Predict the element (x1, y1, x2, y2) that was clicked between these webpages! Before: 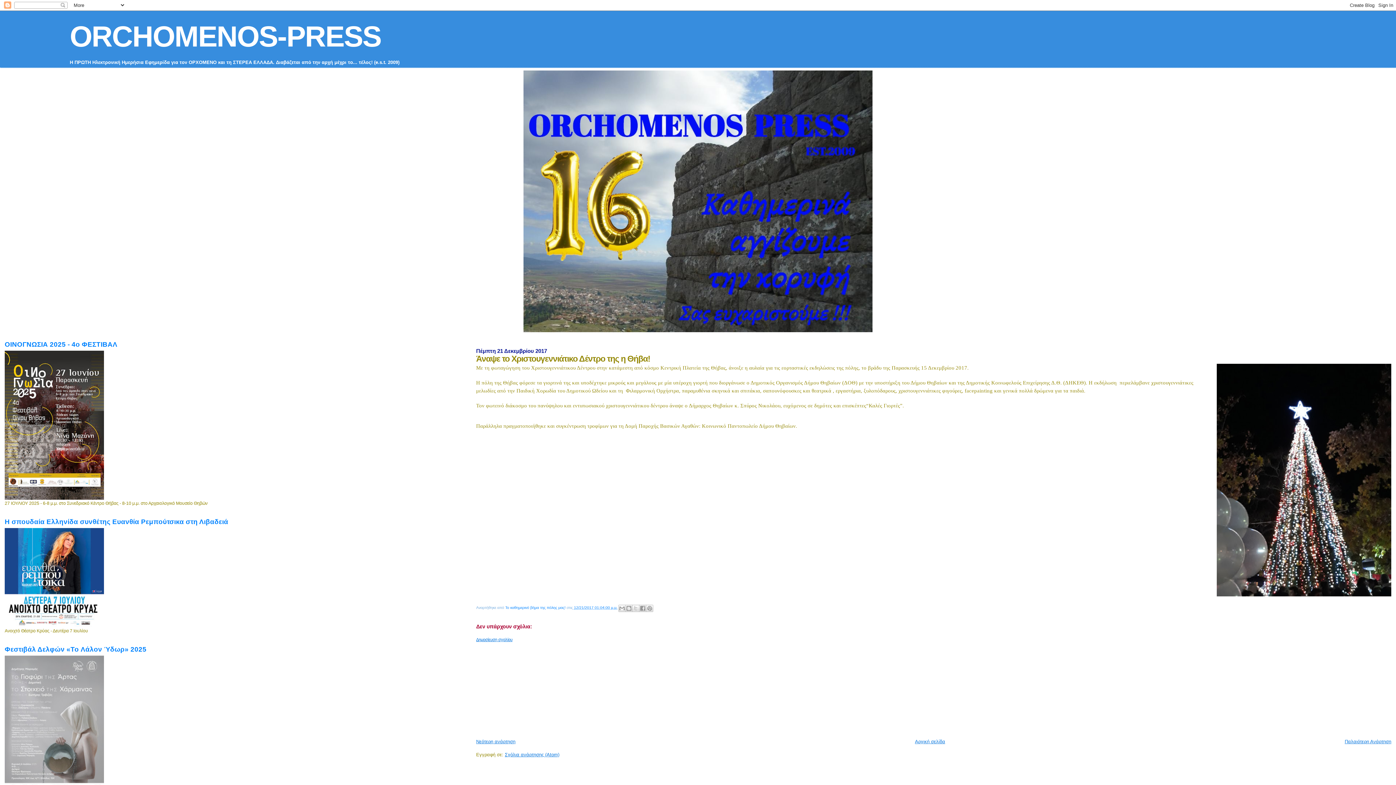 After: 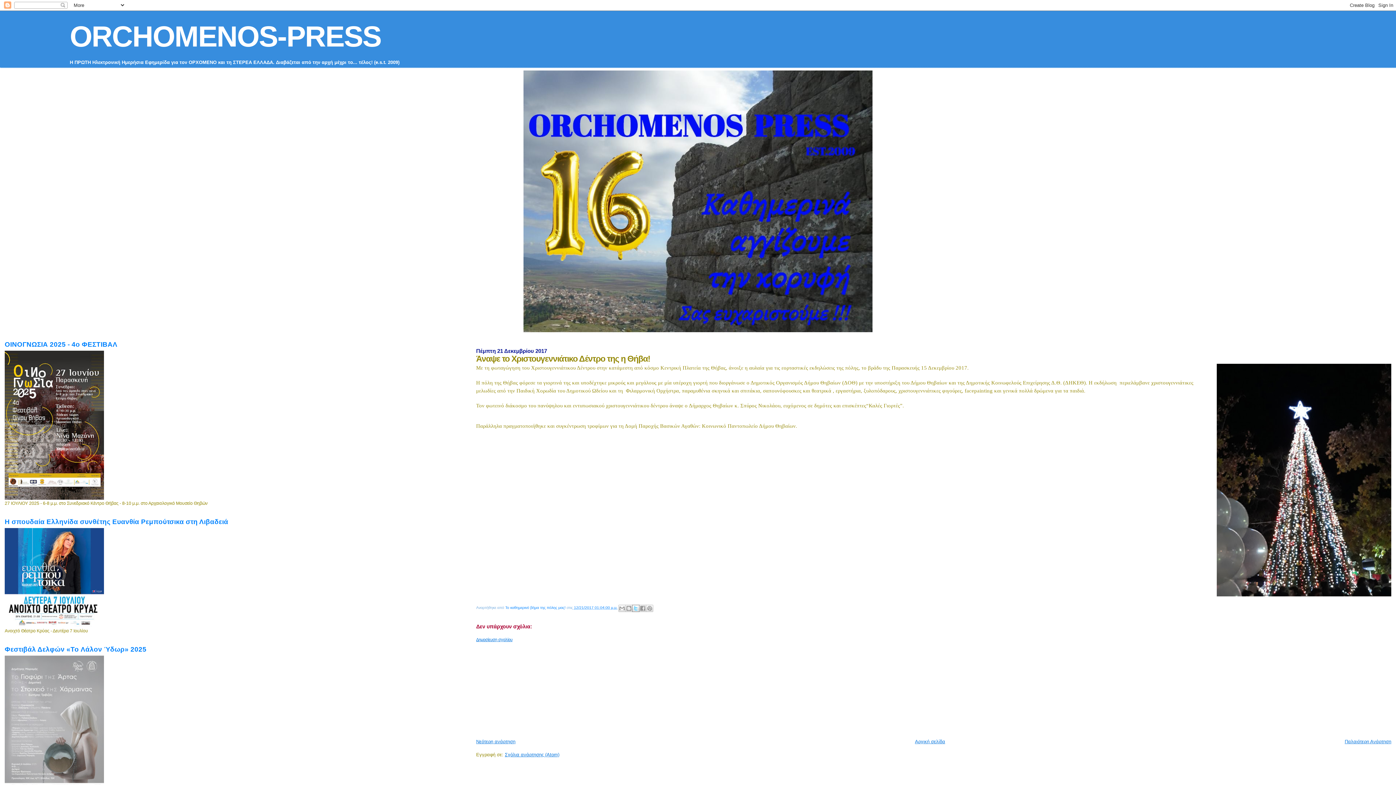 Action: label: Κοινοποίηση στο X bbox: (632, 604, 639, 612)